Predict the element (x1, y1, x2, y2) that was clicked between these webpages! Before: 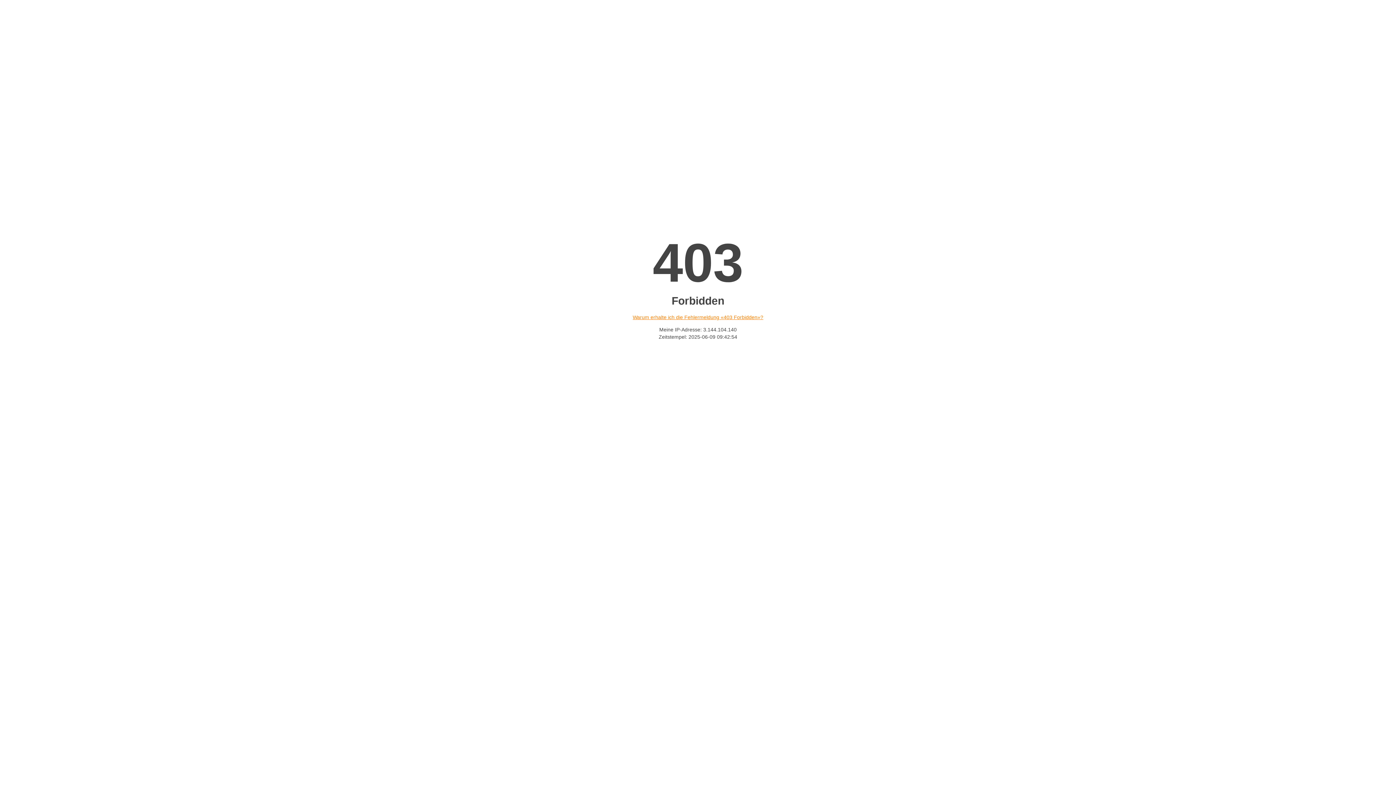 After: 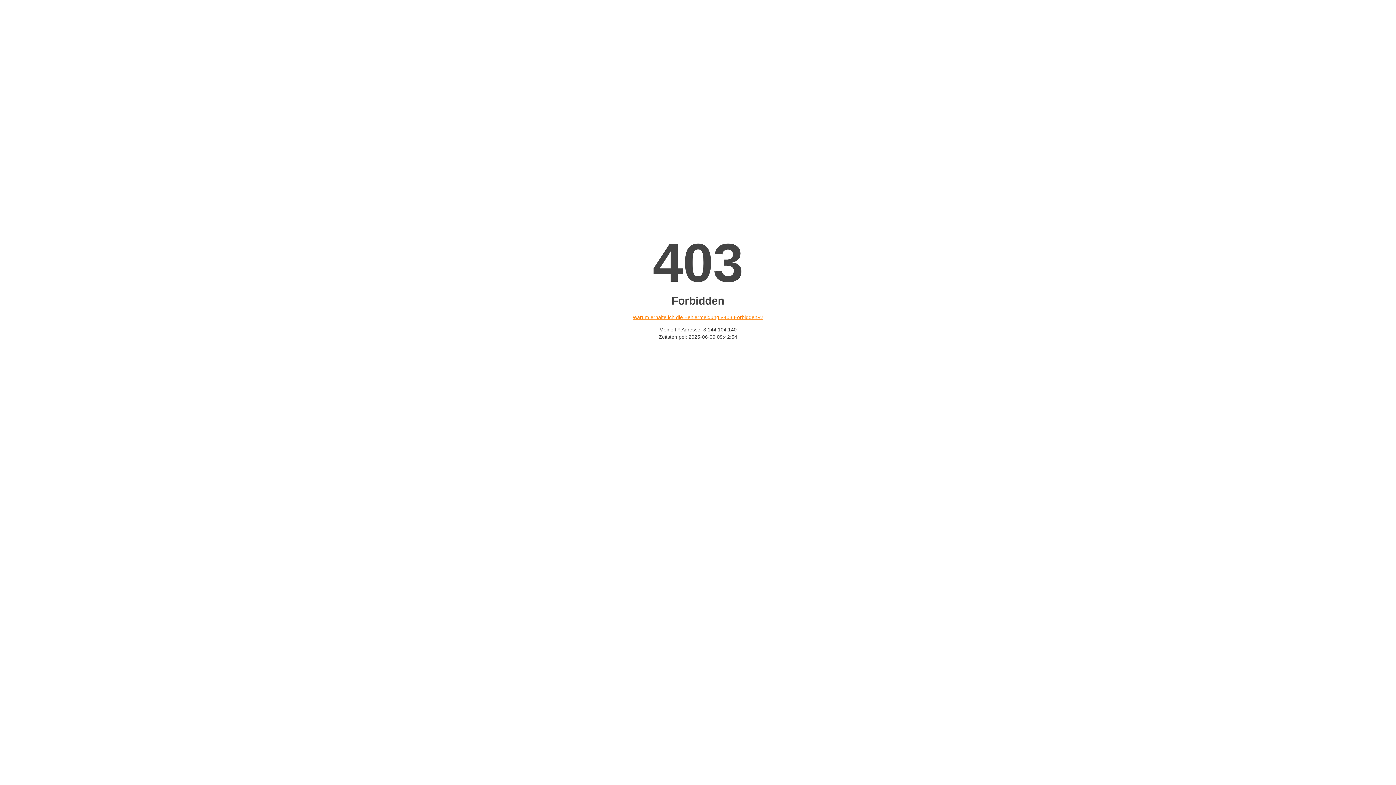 Action: label: Warum erhalte ich die Fehlermeldung «403 Forbidden»? bbox: (632, 314, 763, 320)